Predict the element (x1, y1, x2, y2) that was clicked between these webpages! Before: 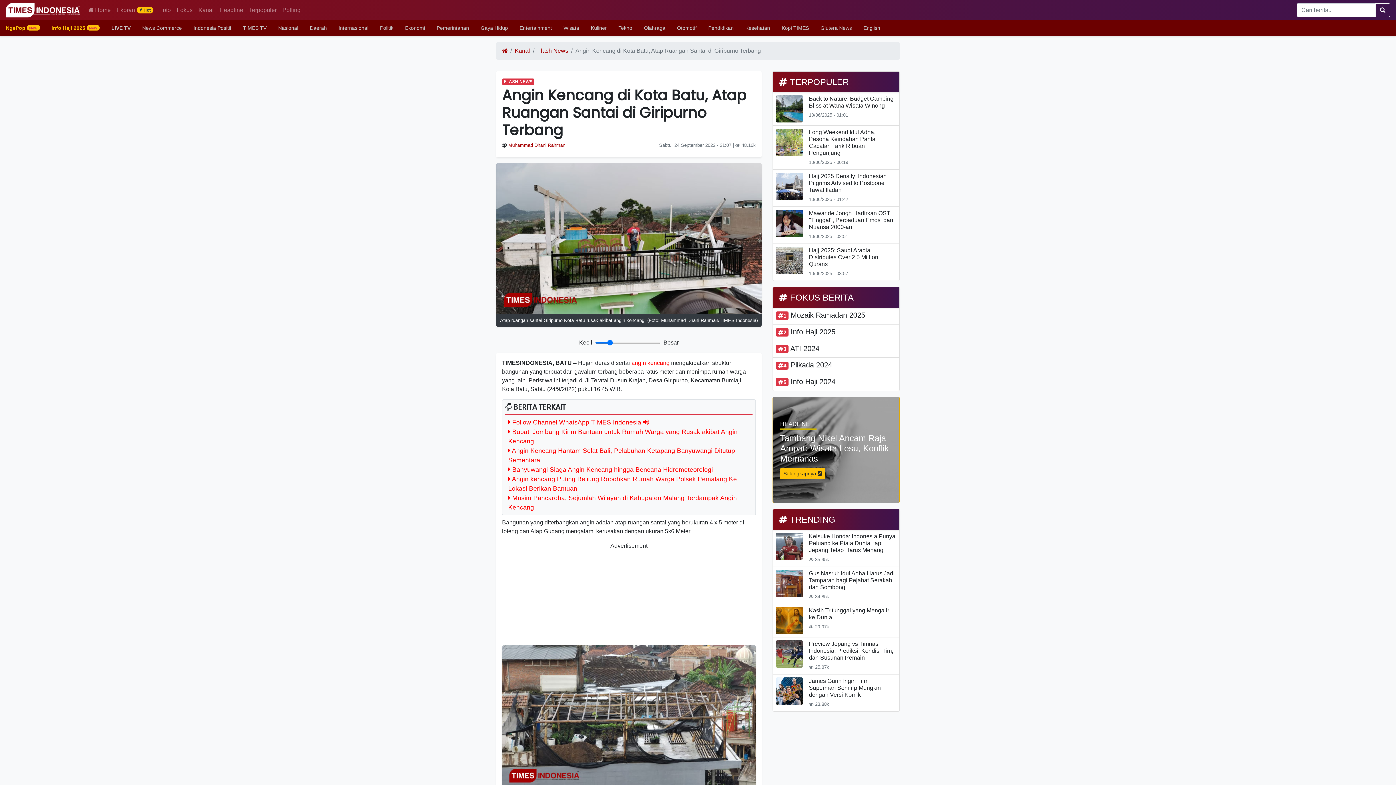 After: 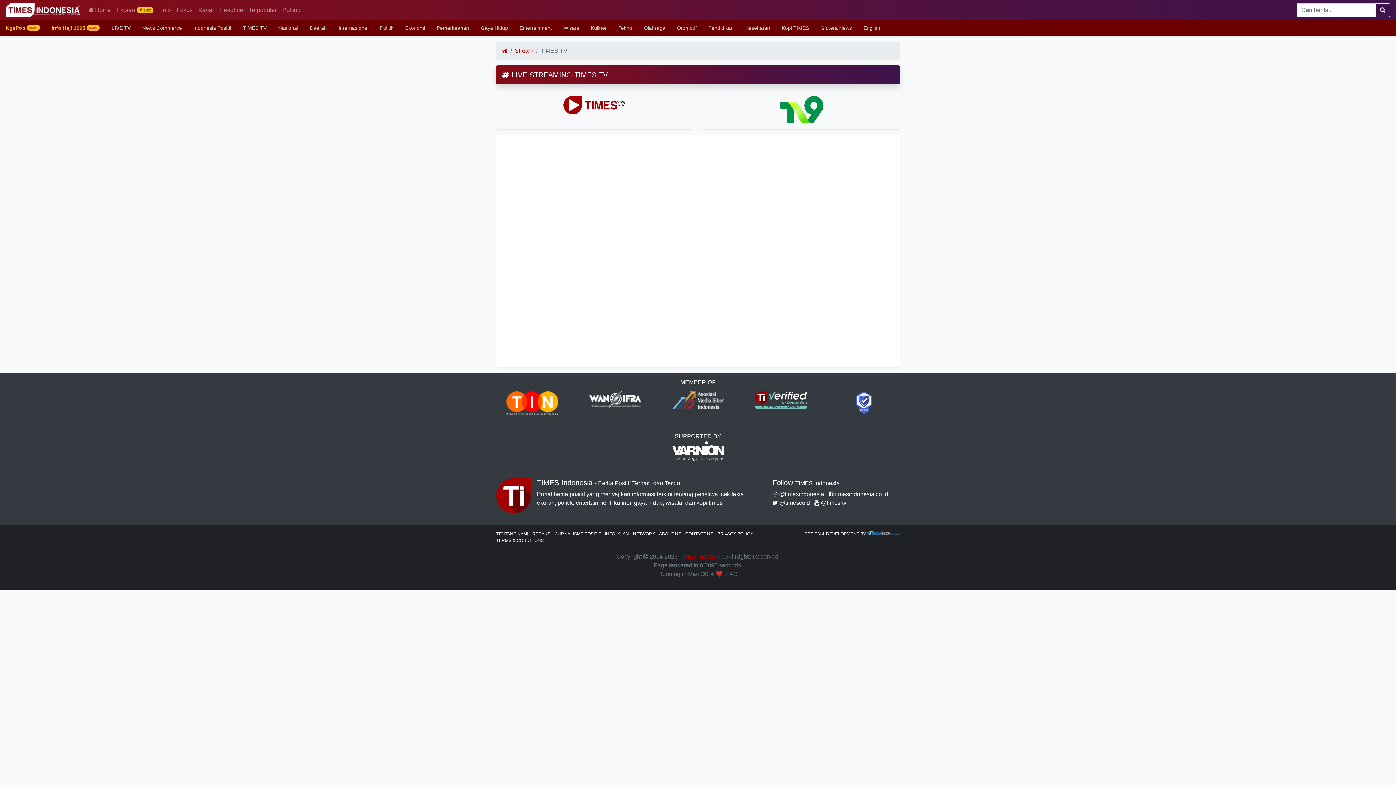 Action: label: LIVE TV bbox: (105, 20, 136, 36)